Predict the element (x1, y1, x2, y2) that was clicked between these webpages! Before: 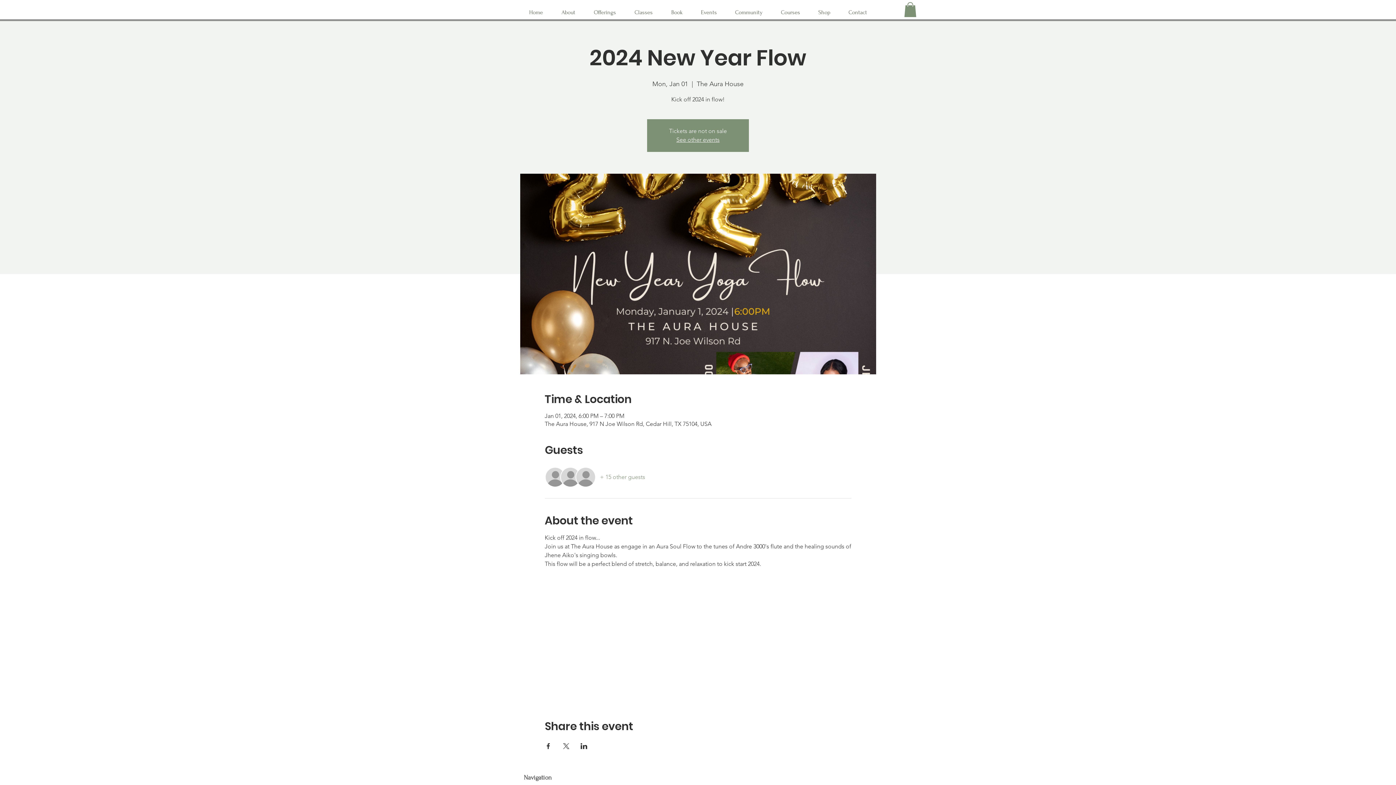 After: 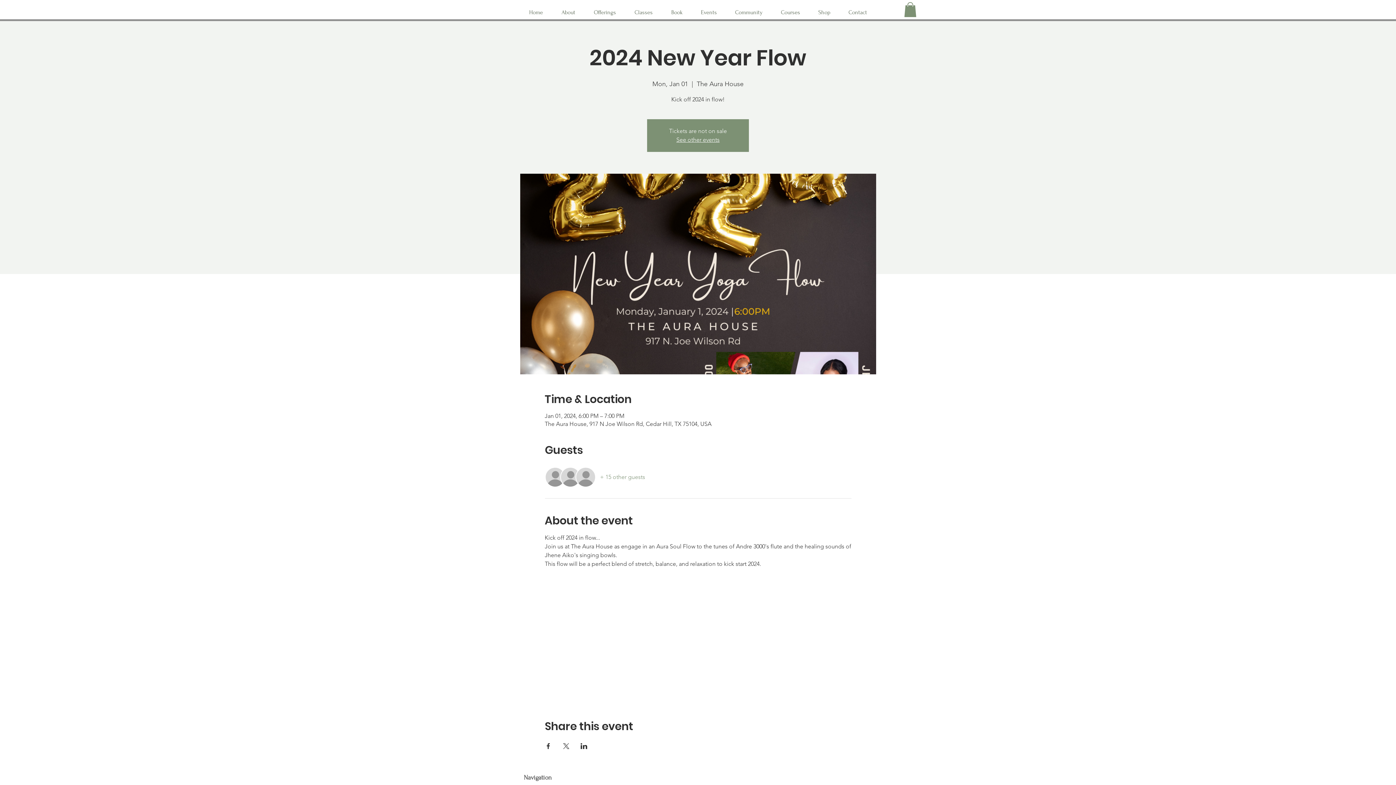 Action: label: Share event on Facebook bbox: (544, 743, 551, 749)